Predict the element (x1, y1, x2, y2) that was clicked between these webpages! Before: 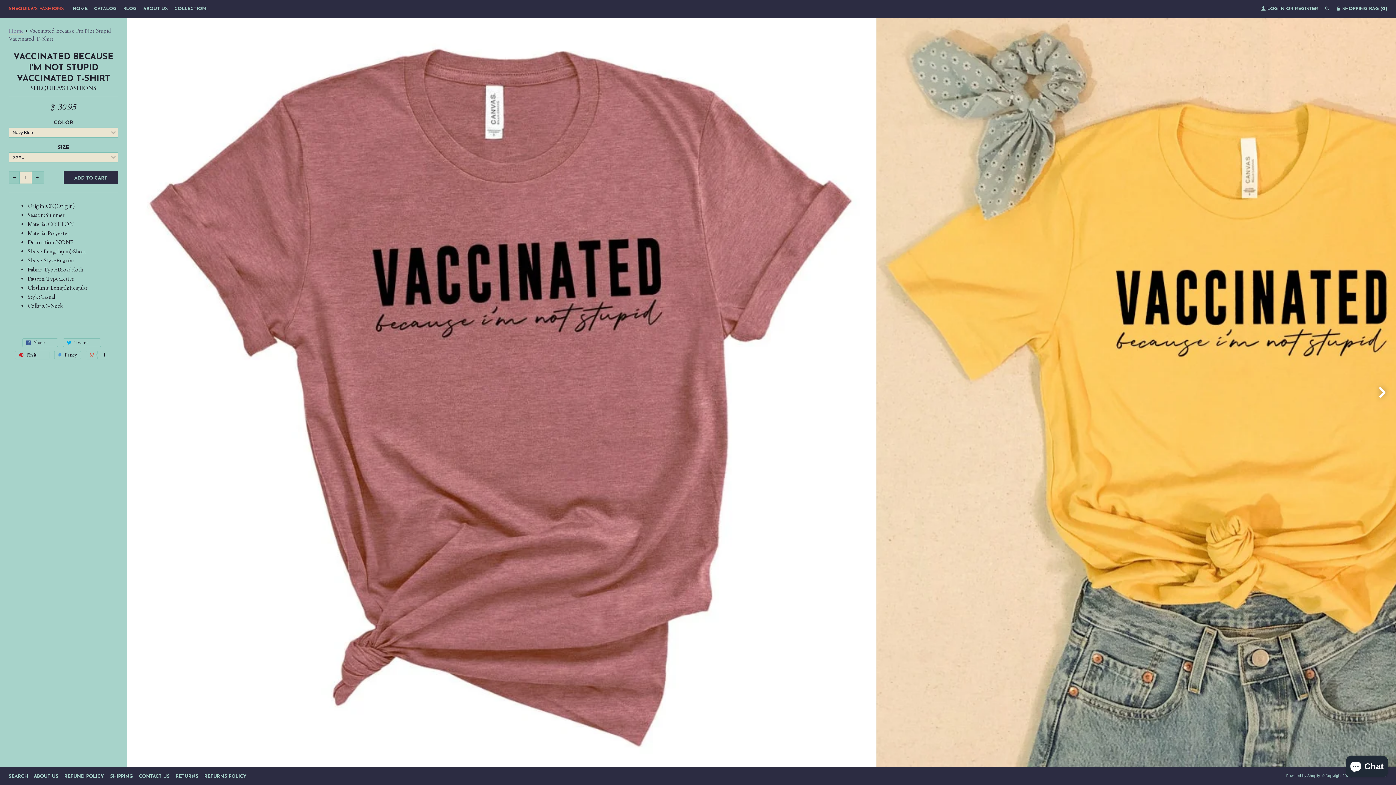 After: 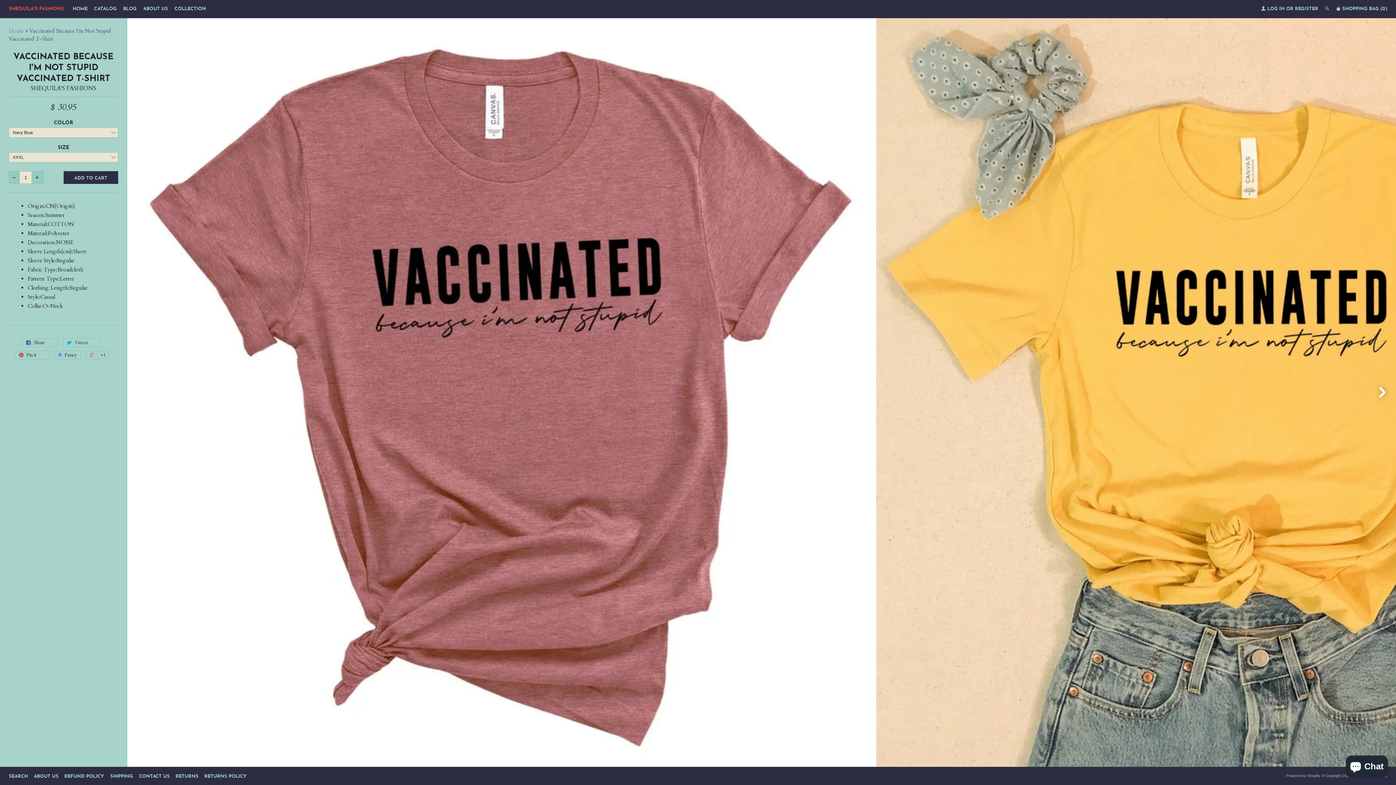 Action: label:  Fancy bbox: (54, 350, 81, 359)